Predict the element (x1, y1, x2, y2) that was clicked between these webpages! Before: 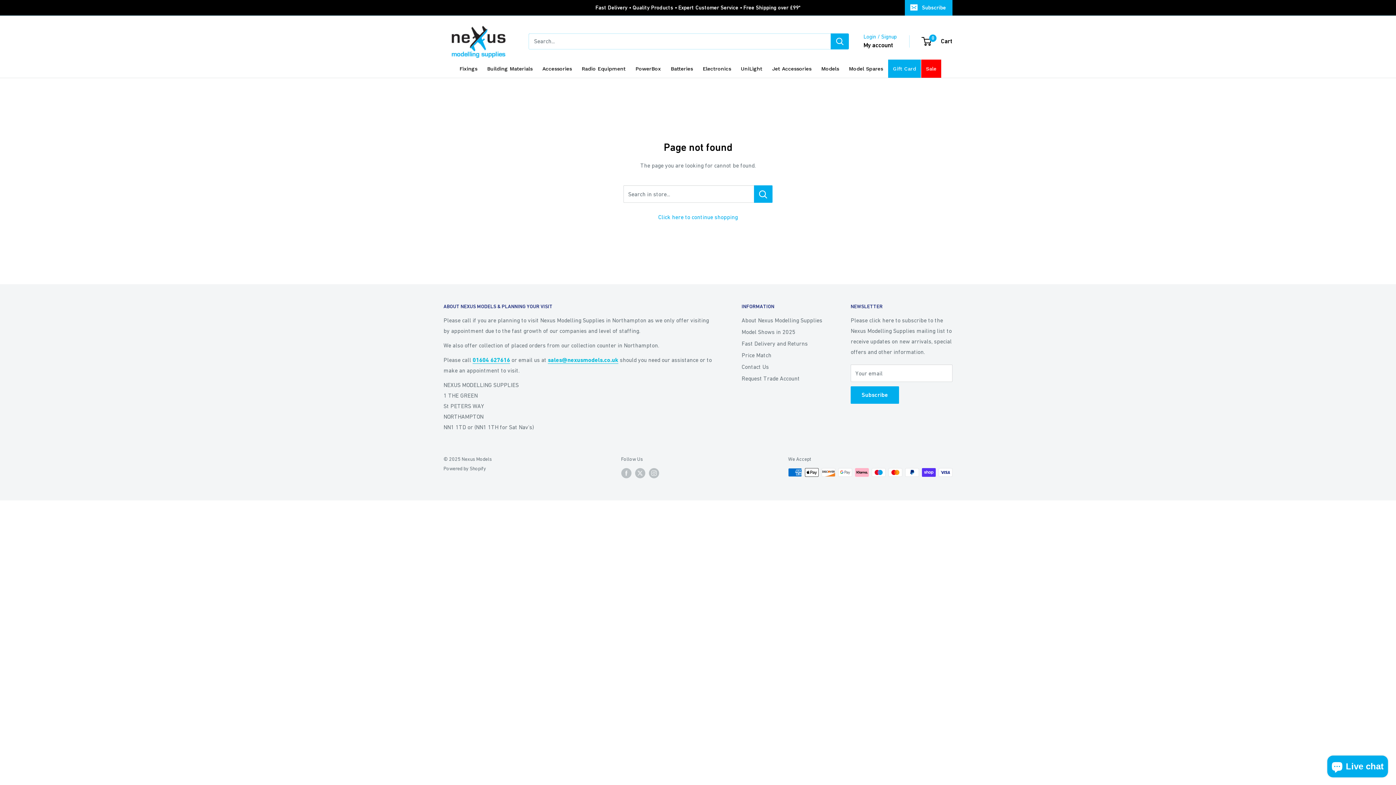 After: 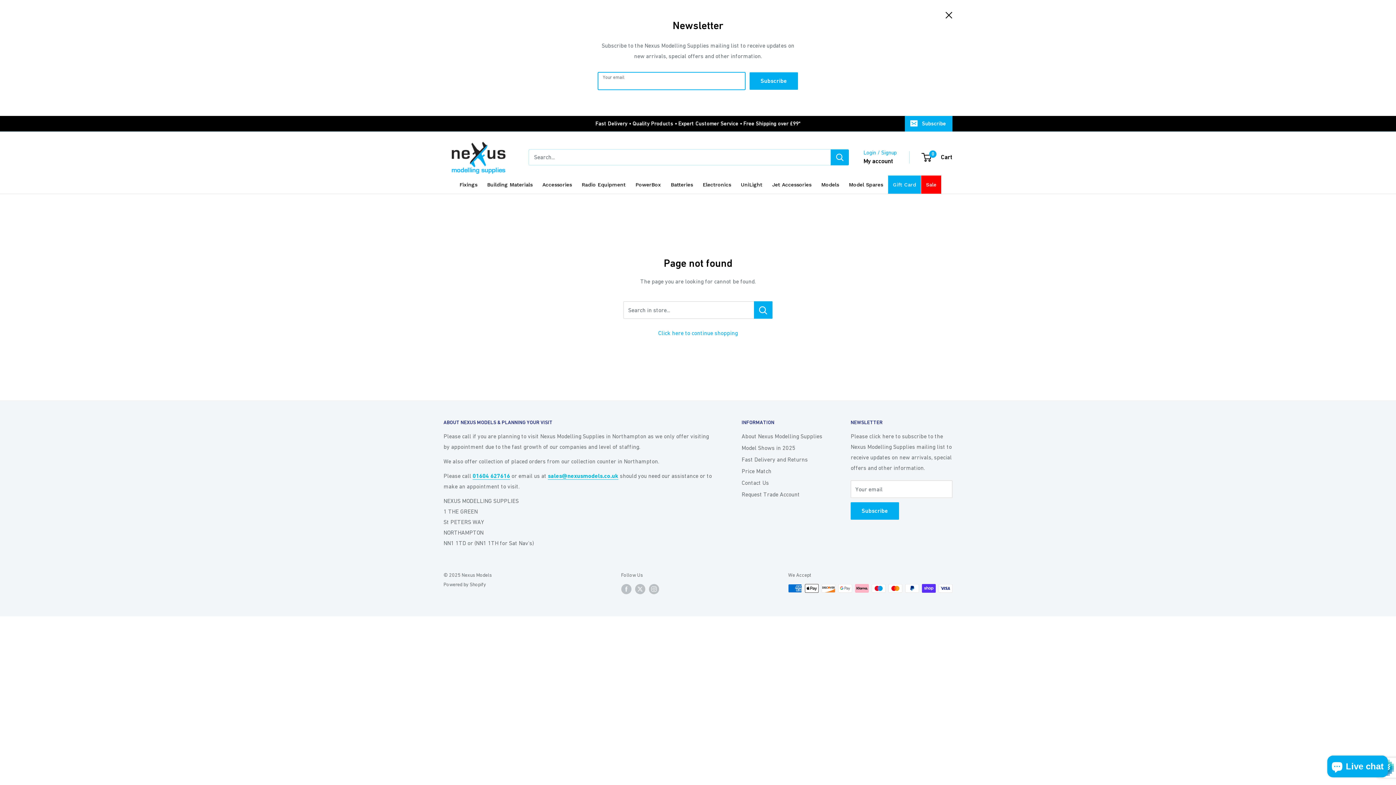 Action: label: Subscribe bbox: (905, 0, 952, 15)